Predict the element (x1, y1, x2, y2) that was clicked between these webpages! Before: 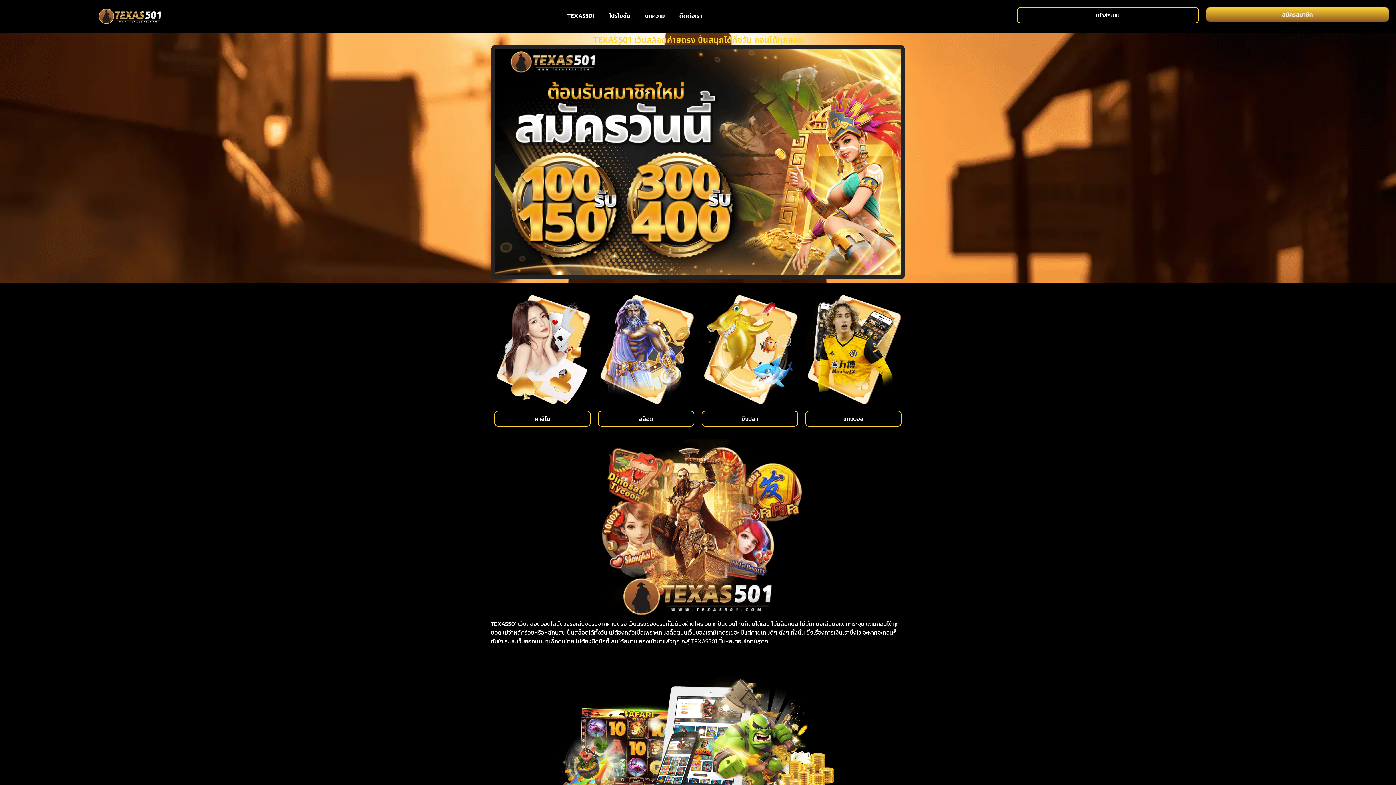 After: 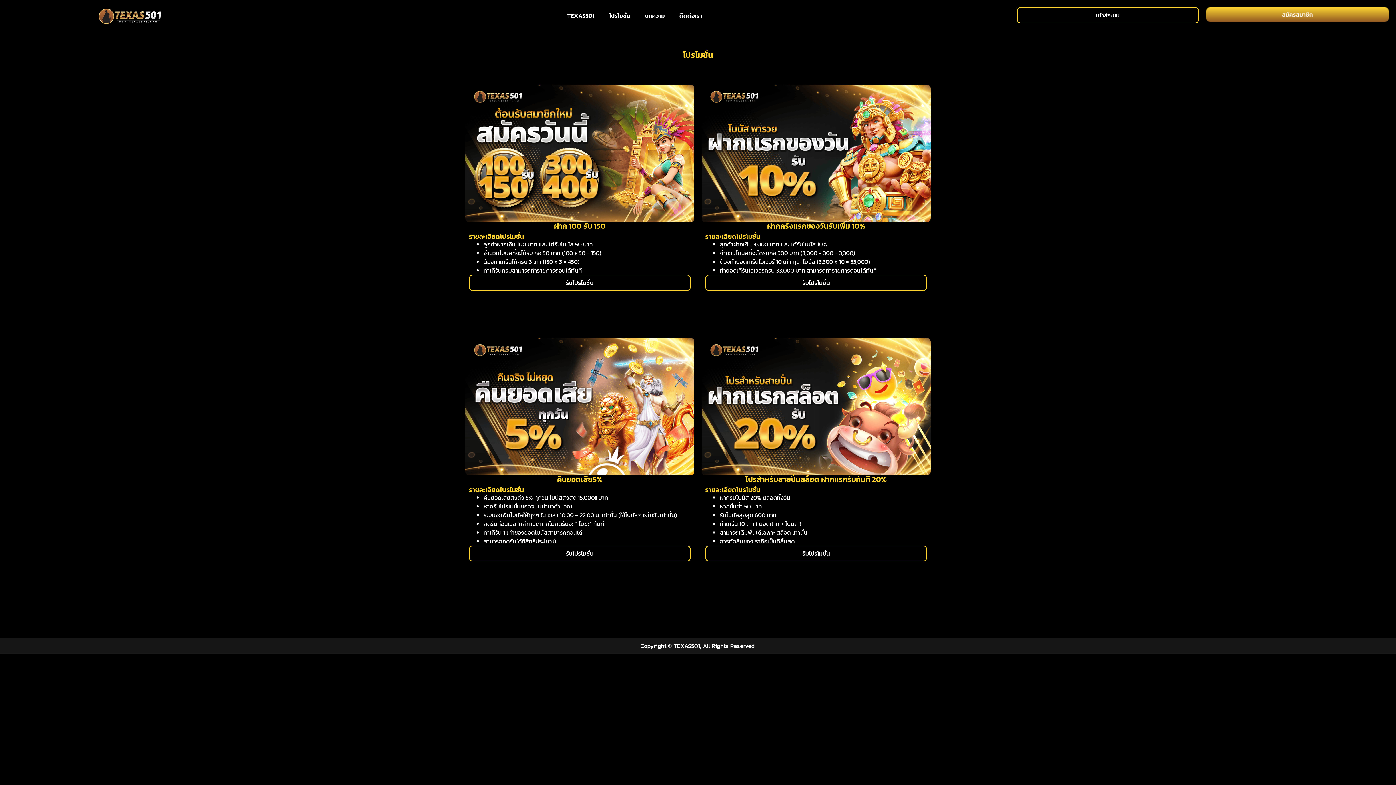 Action: label: โปรโมชั่น bbox: (602, 7, 637, 24)